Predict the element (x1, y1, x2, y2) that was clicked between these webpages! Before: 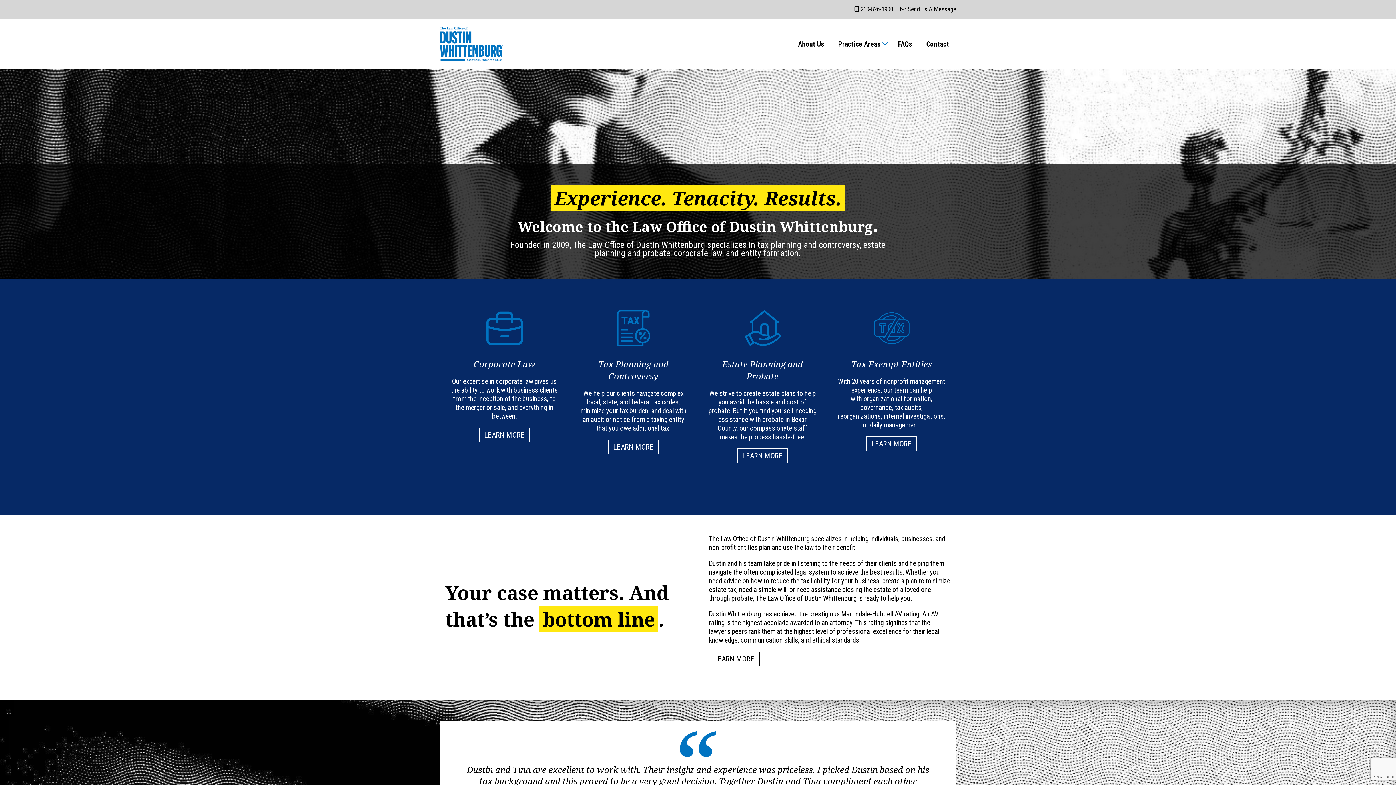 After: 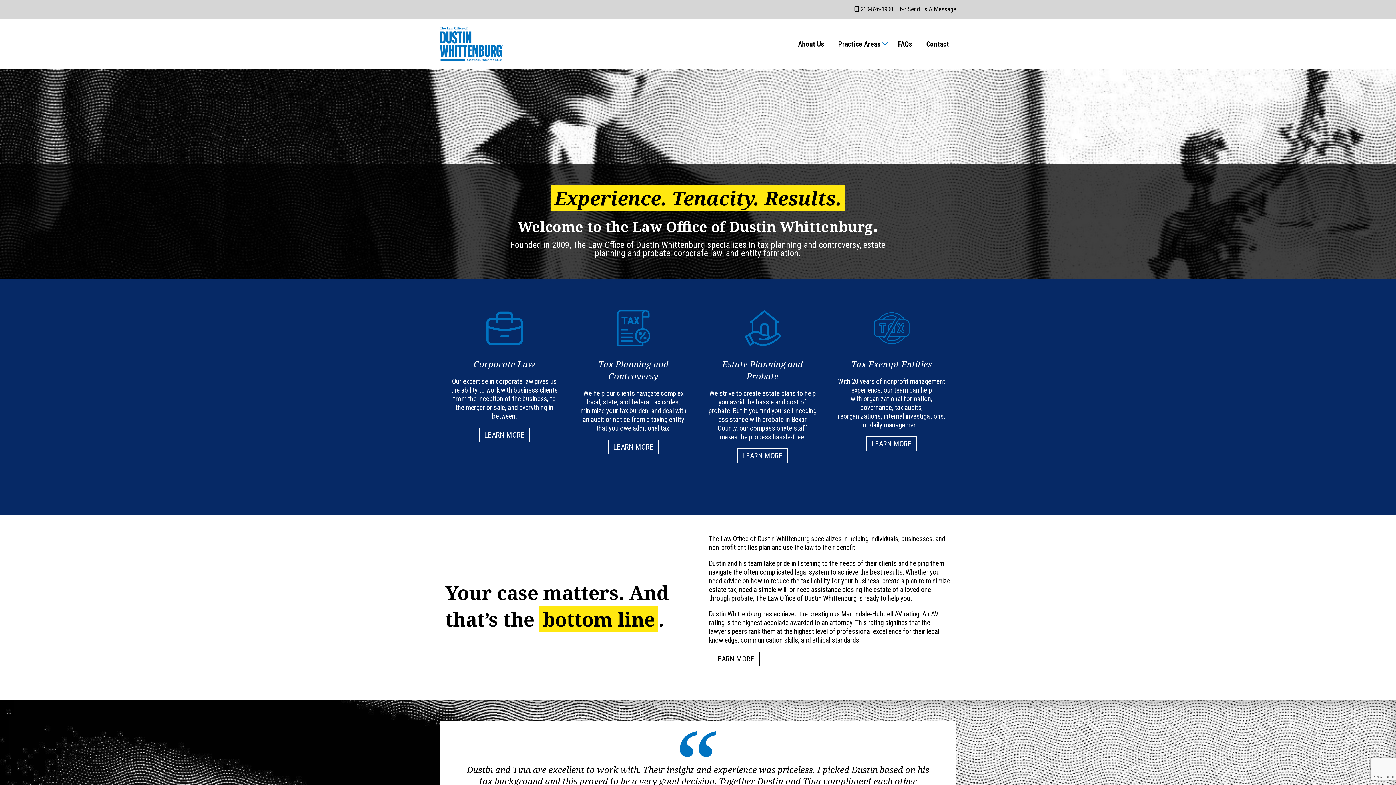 Action: bbox: (440, 39, 503, 47)